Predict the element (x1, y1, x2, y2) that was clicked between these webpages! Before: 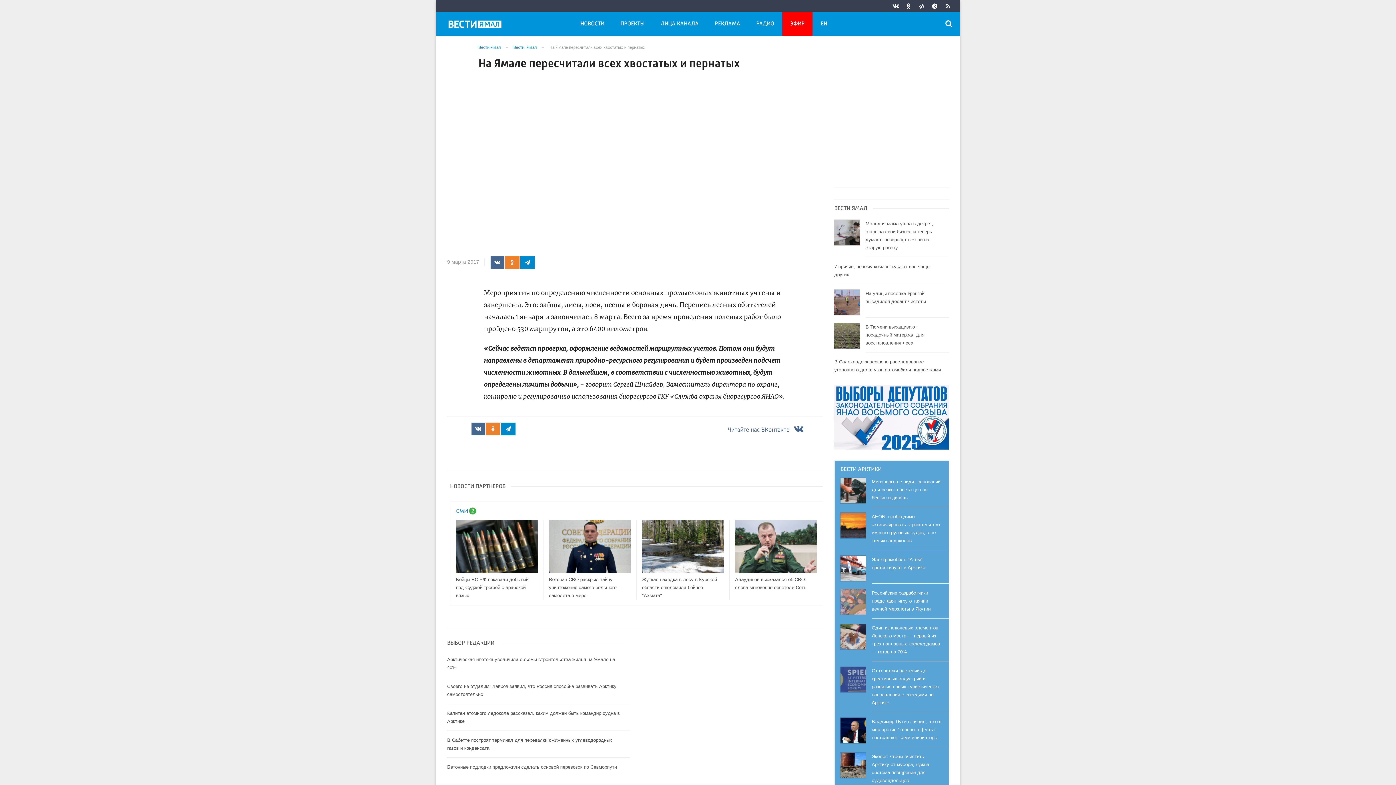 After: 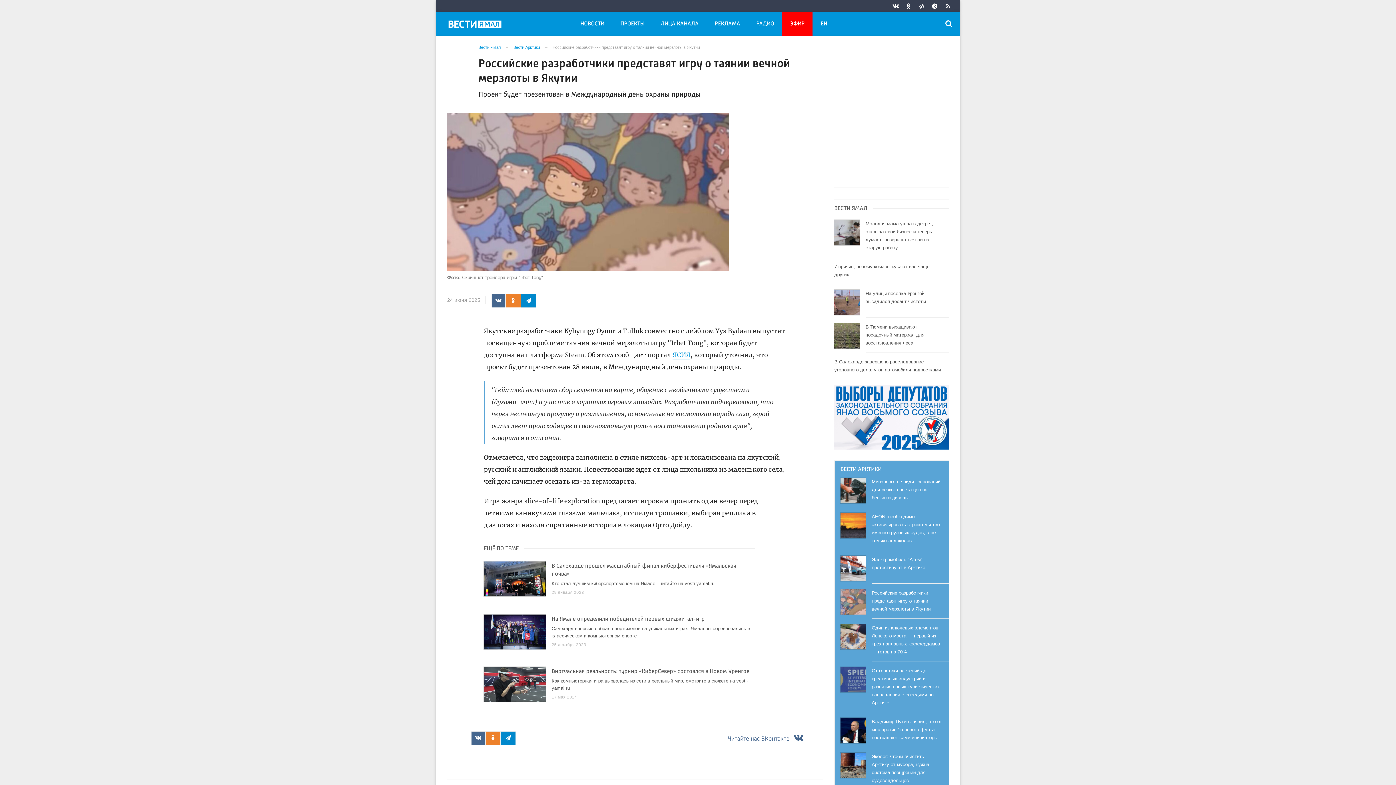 Action: label: Российские разработчики представят игру о таянии вечной мерзлоты в Якутии bbox: (840, 583, 949, 618)